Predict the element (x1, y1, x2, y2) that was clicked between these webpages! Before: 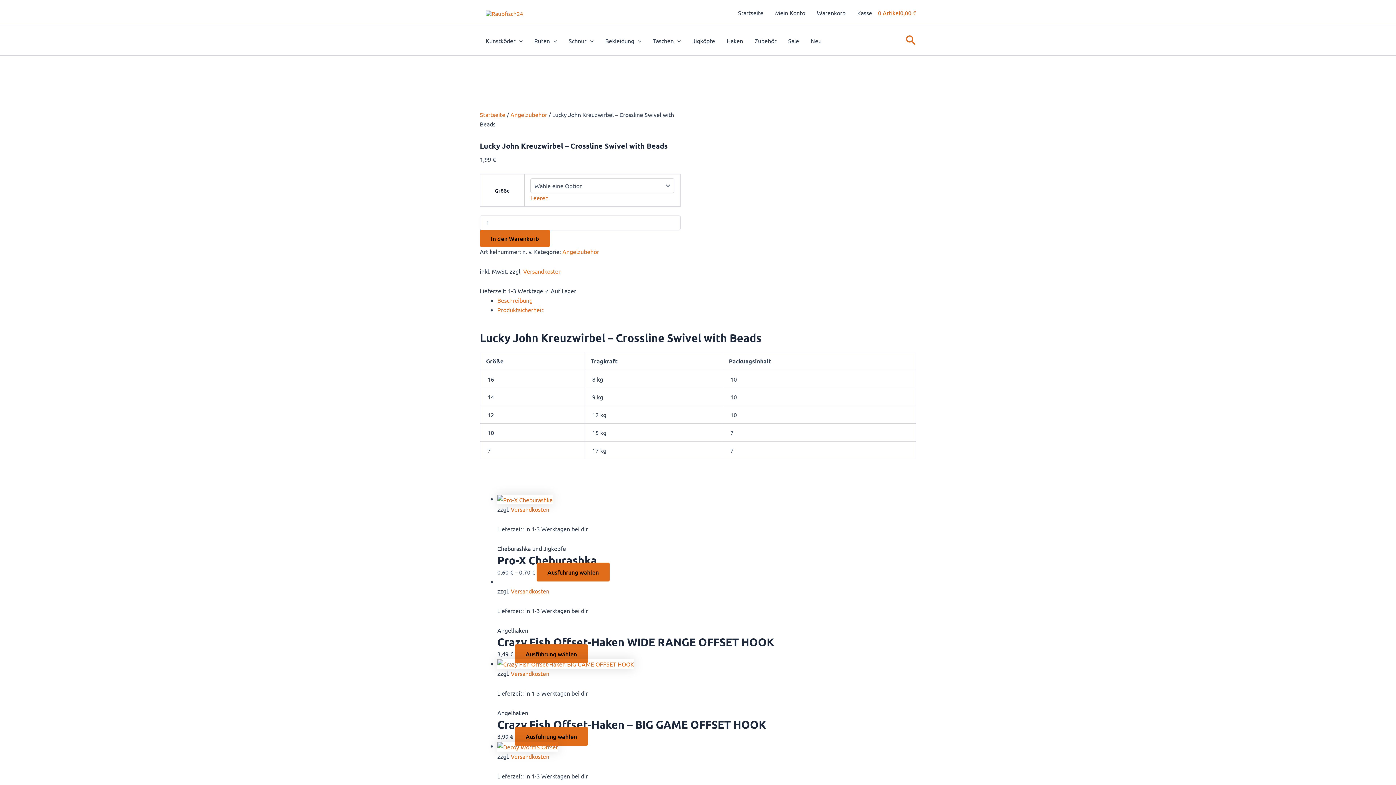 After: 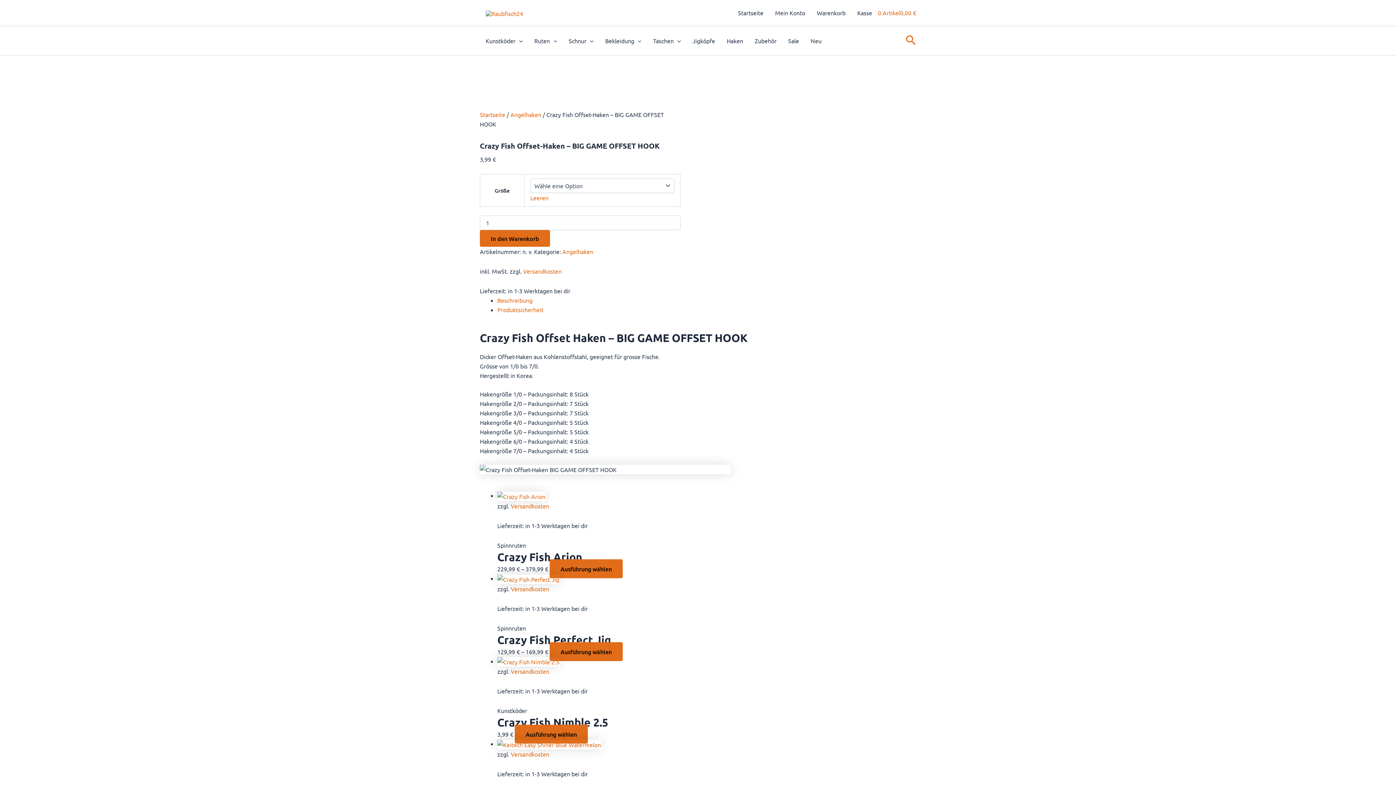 Action: bbox: (497, 717, 916, 732) label: Crazy Fish Offset-Haken – BIG GAME OFFSET HOOK